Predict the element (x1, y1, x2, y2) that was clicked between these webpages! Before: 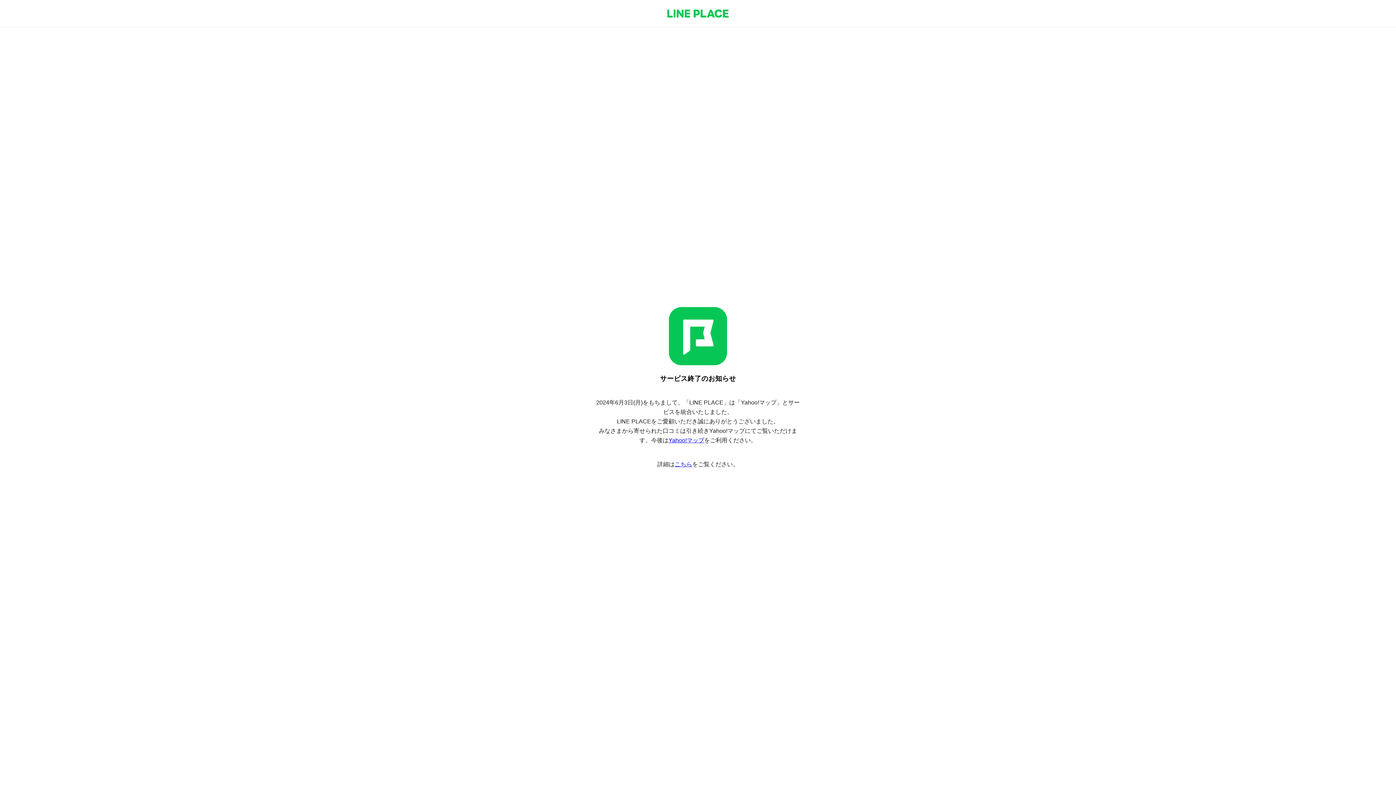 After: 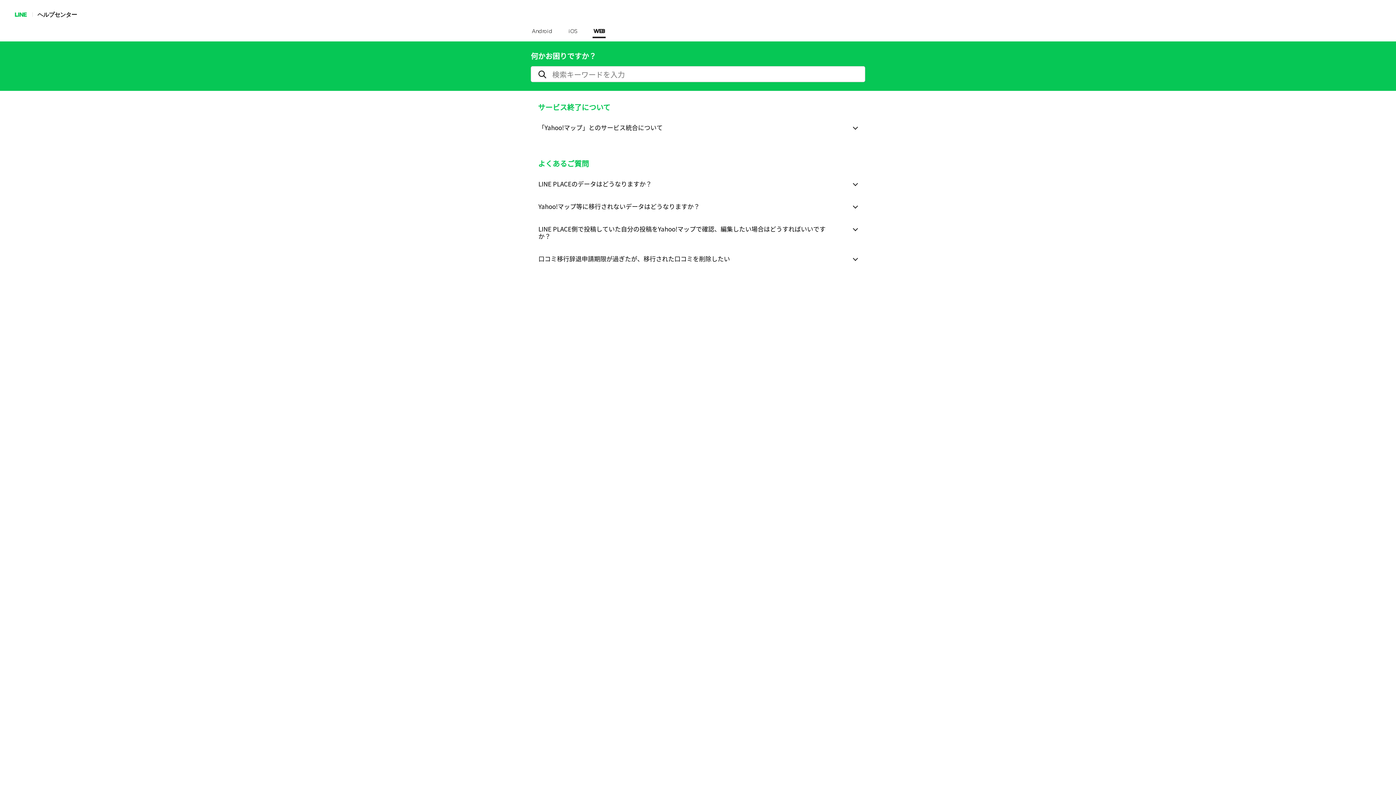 Action: label: こちら bbox: (674, 461, 692, 467)